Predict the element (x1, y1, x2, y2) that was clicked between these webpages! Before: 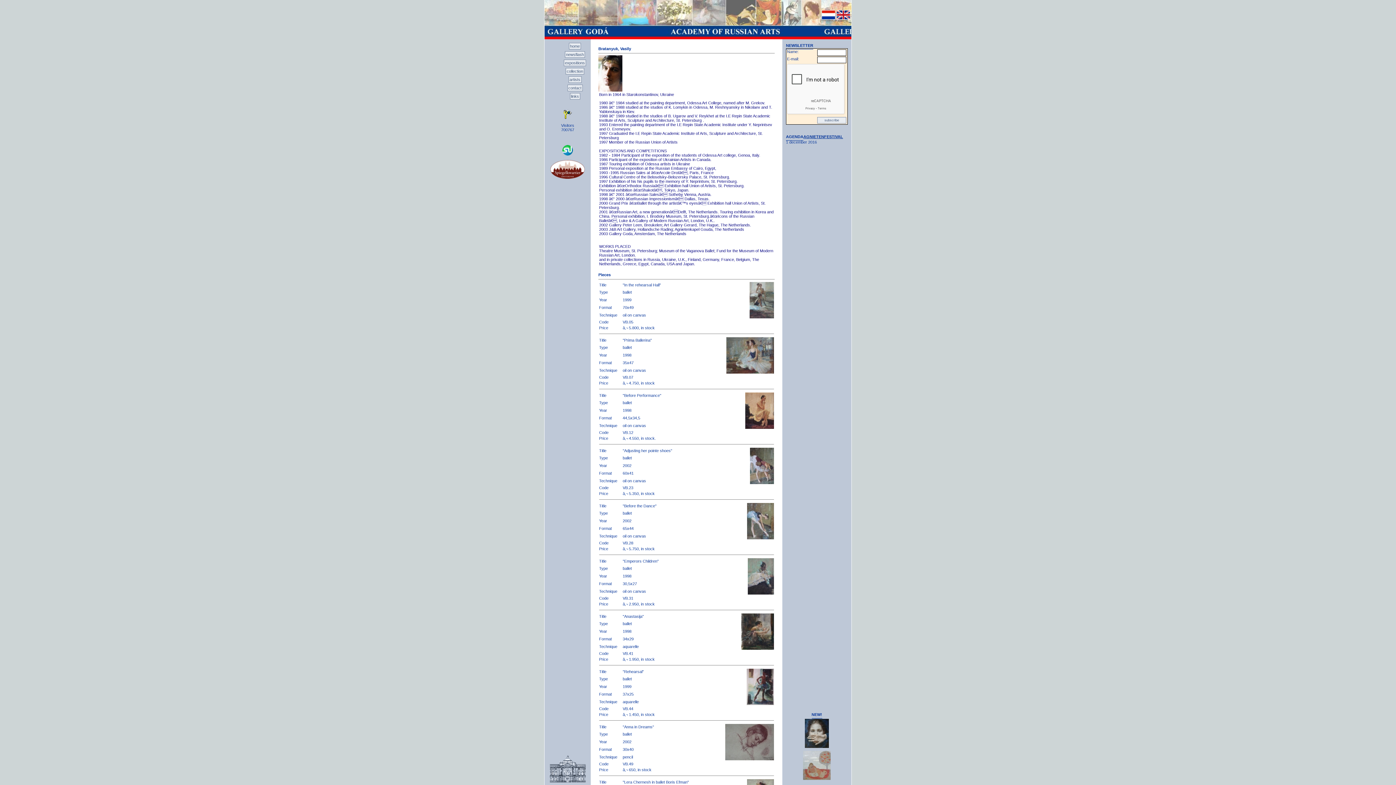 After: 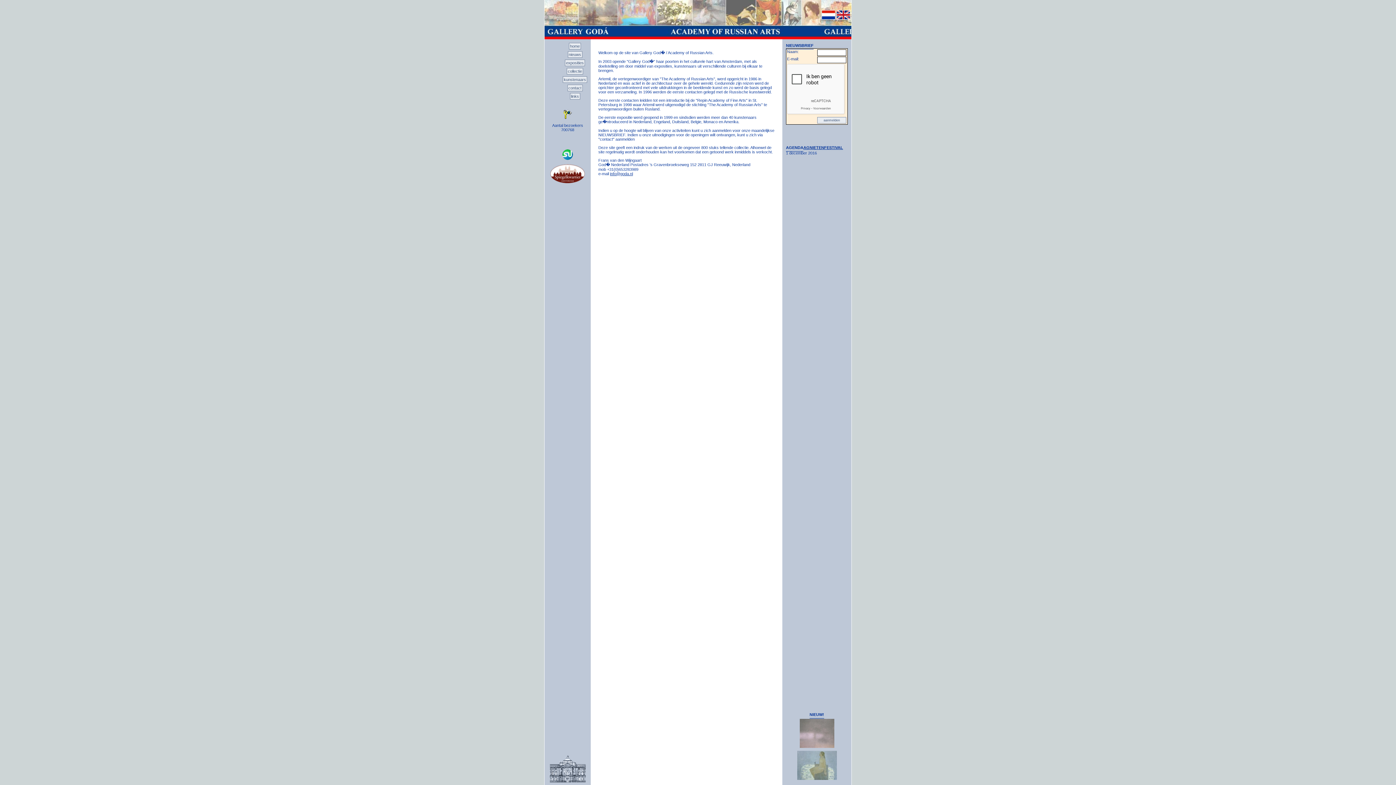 Action: bbox: (821, 16, 835, 20)